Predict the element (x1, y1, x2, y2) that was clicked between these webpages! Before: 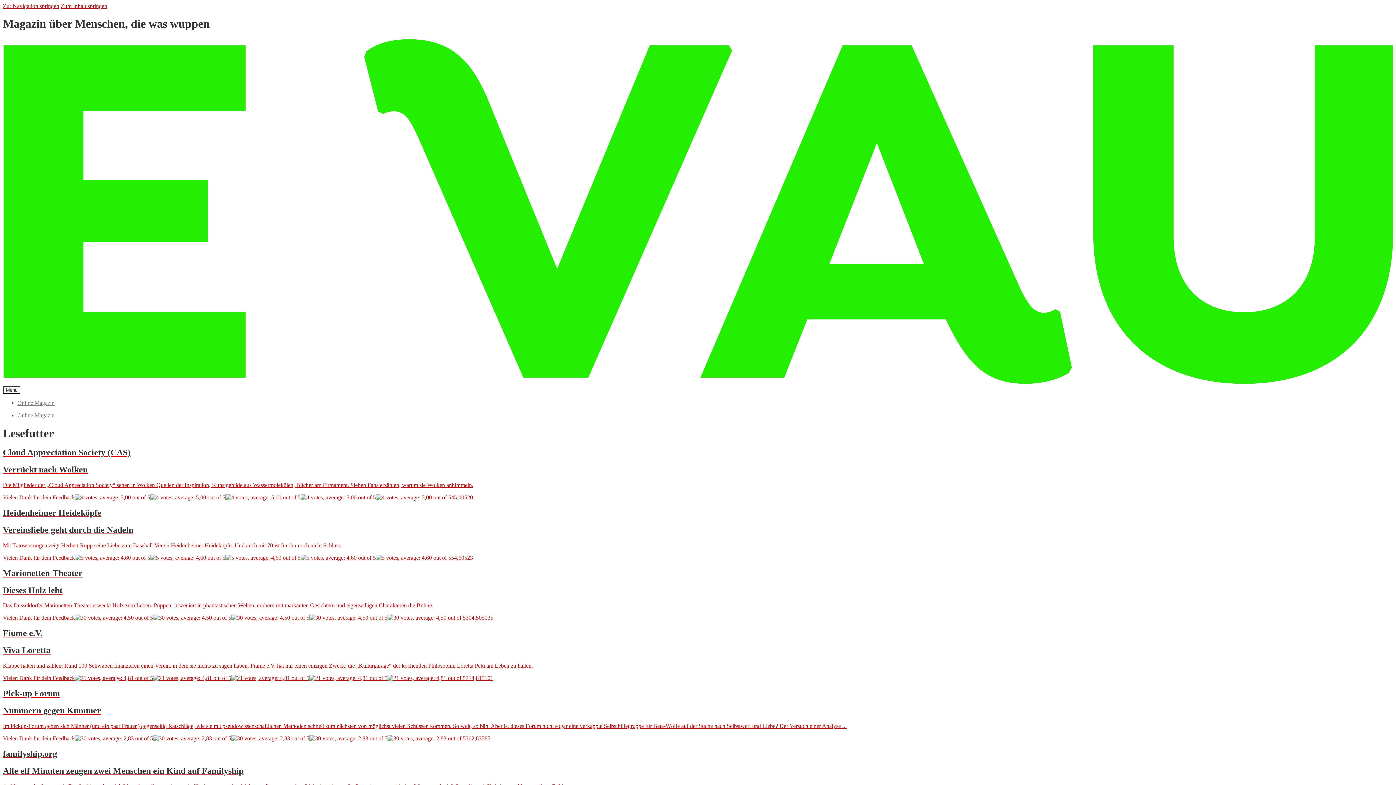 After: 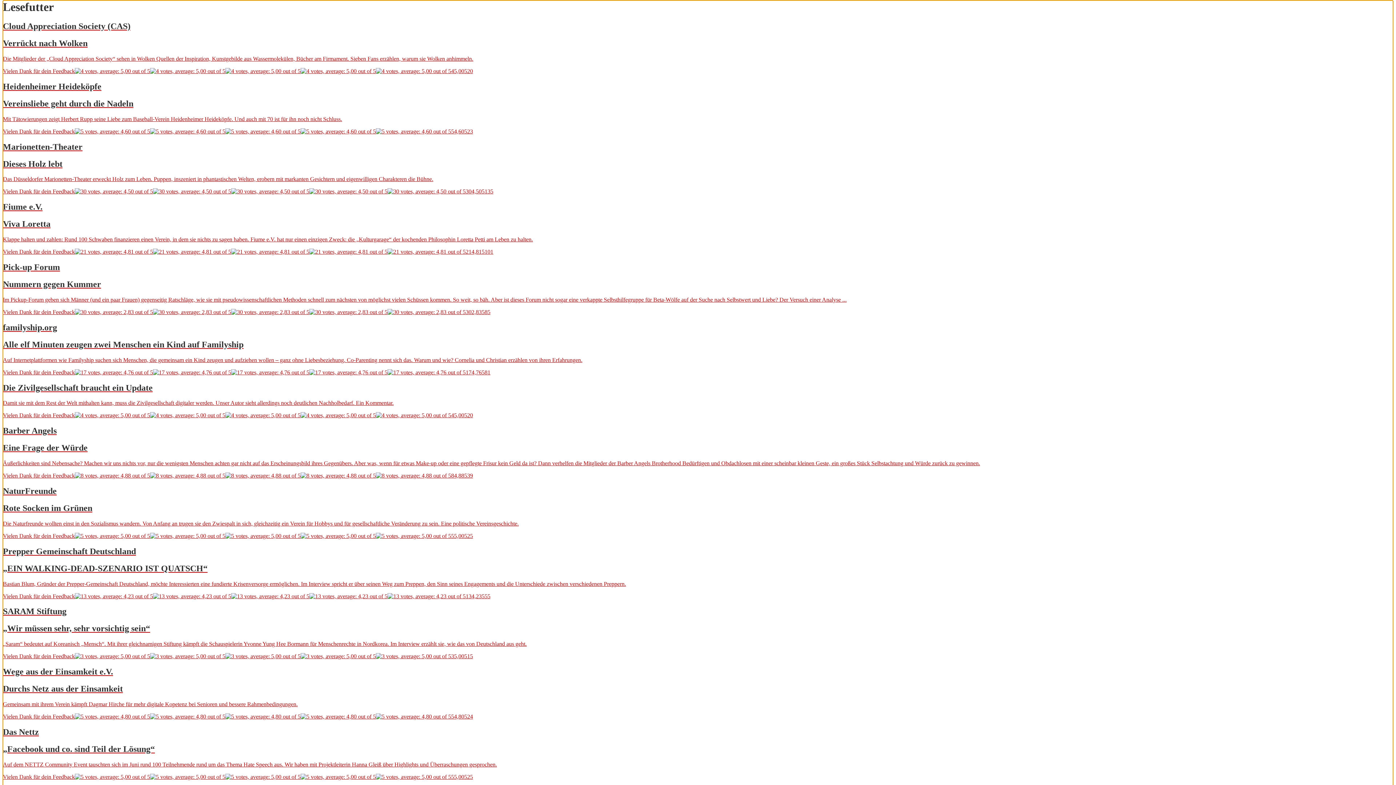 Action: label: Zum Inhalt springen bbox: (60, 2, 107, 9)